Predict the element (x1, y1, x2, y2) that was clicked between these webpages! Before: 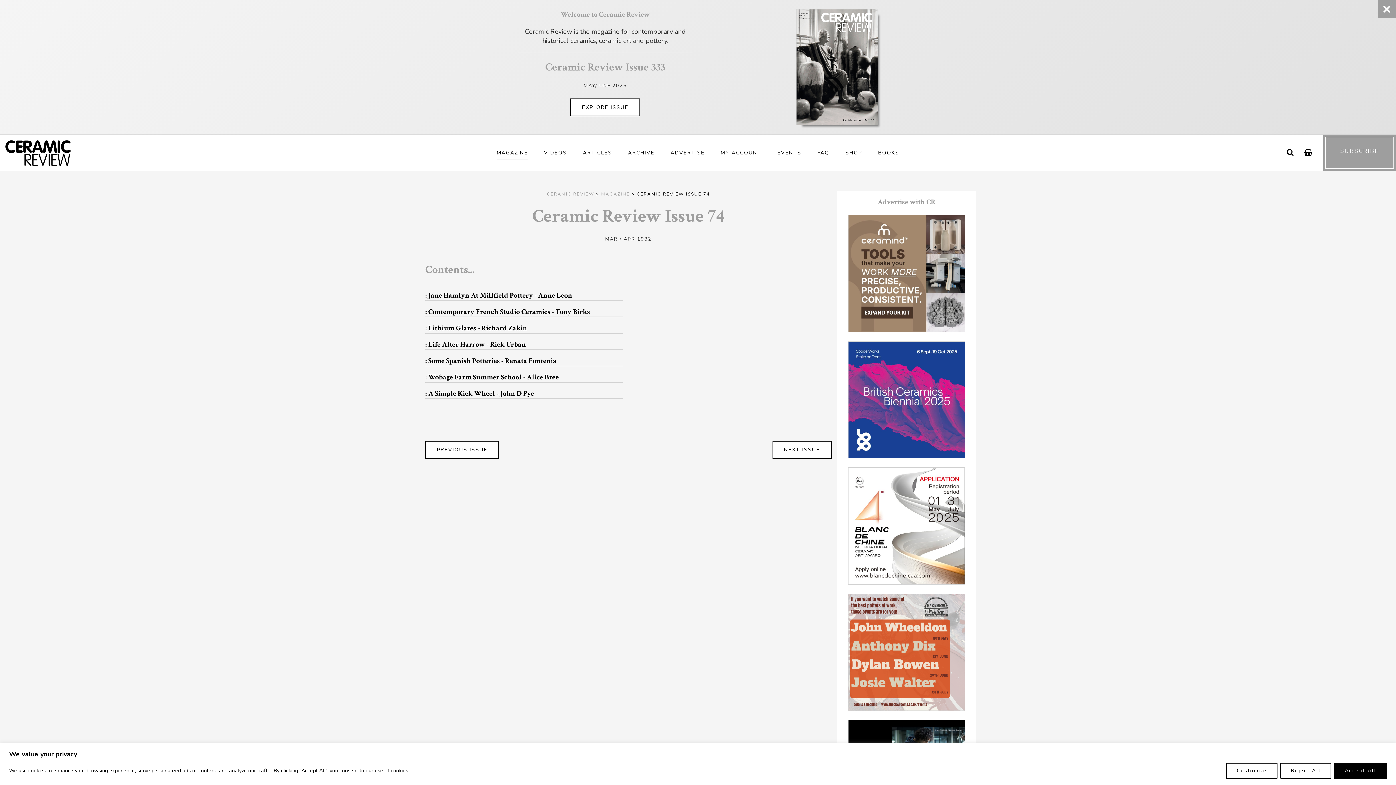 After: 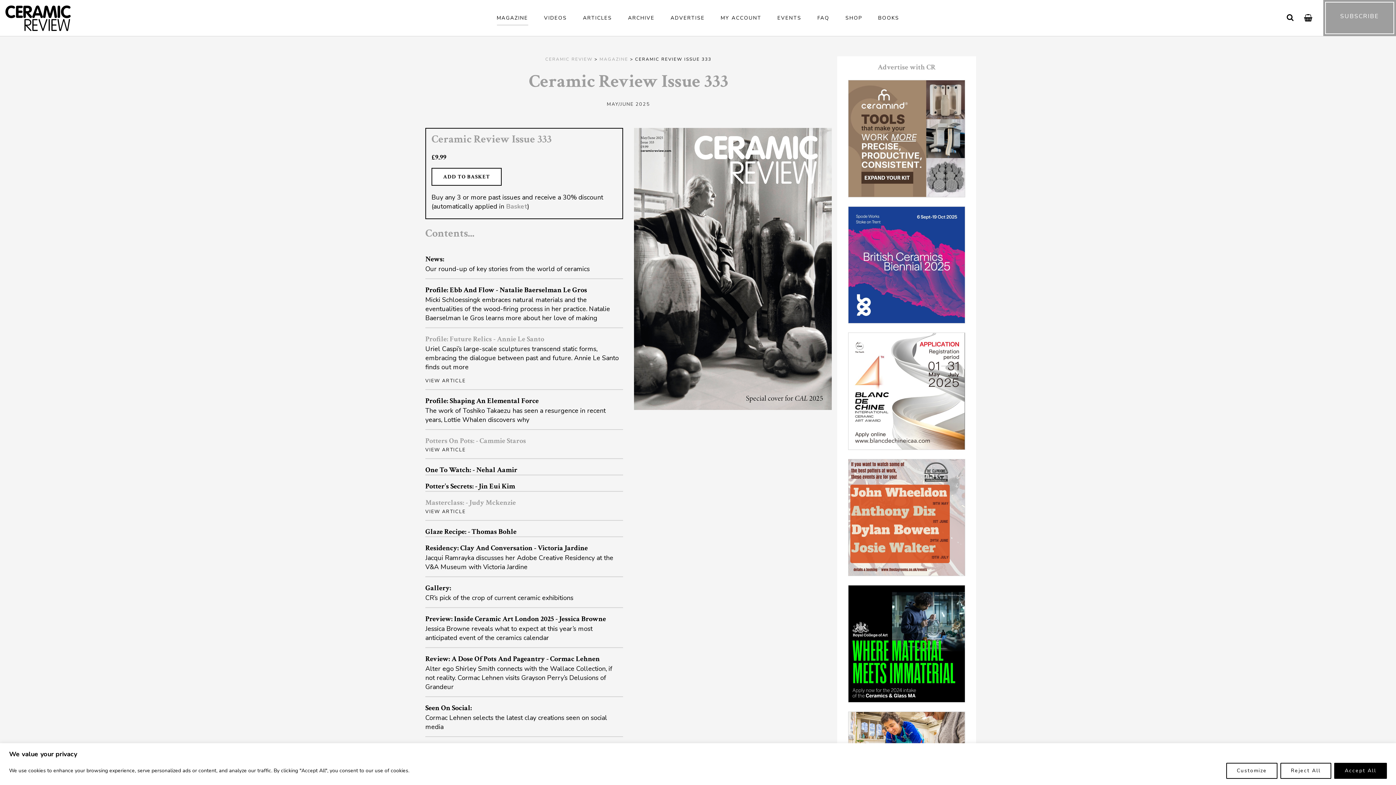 Action: bbox: (796, 9, 878, 125)